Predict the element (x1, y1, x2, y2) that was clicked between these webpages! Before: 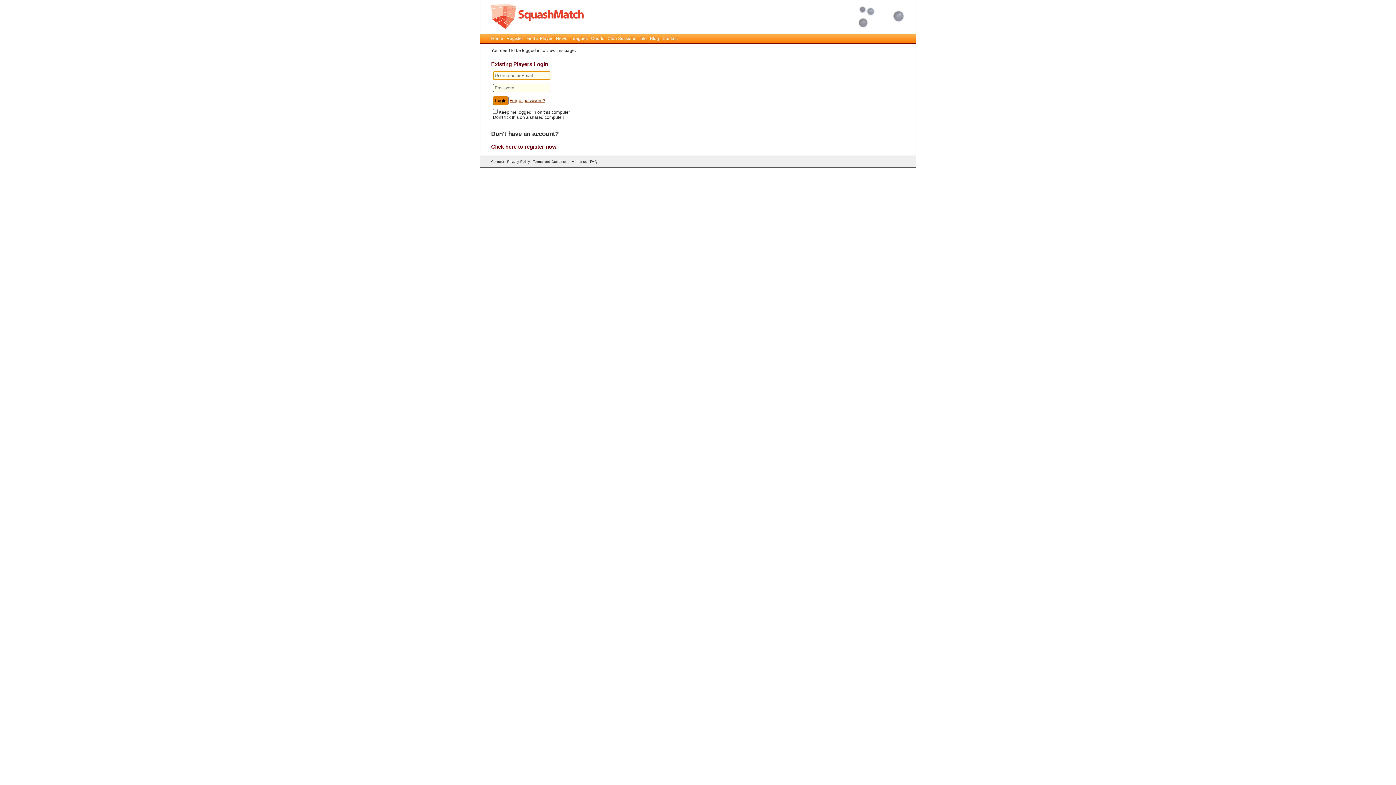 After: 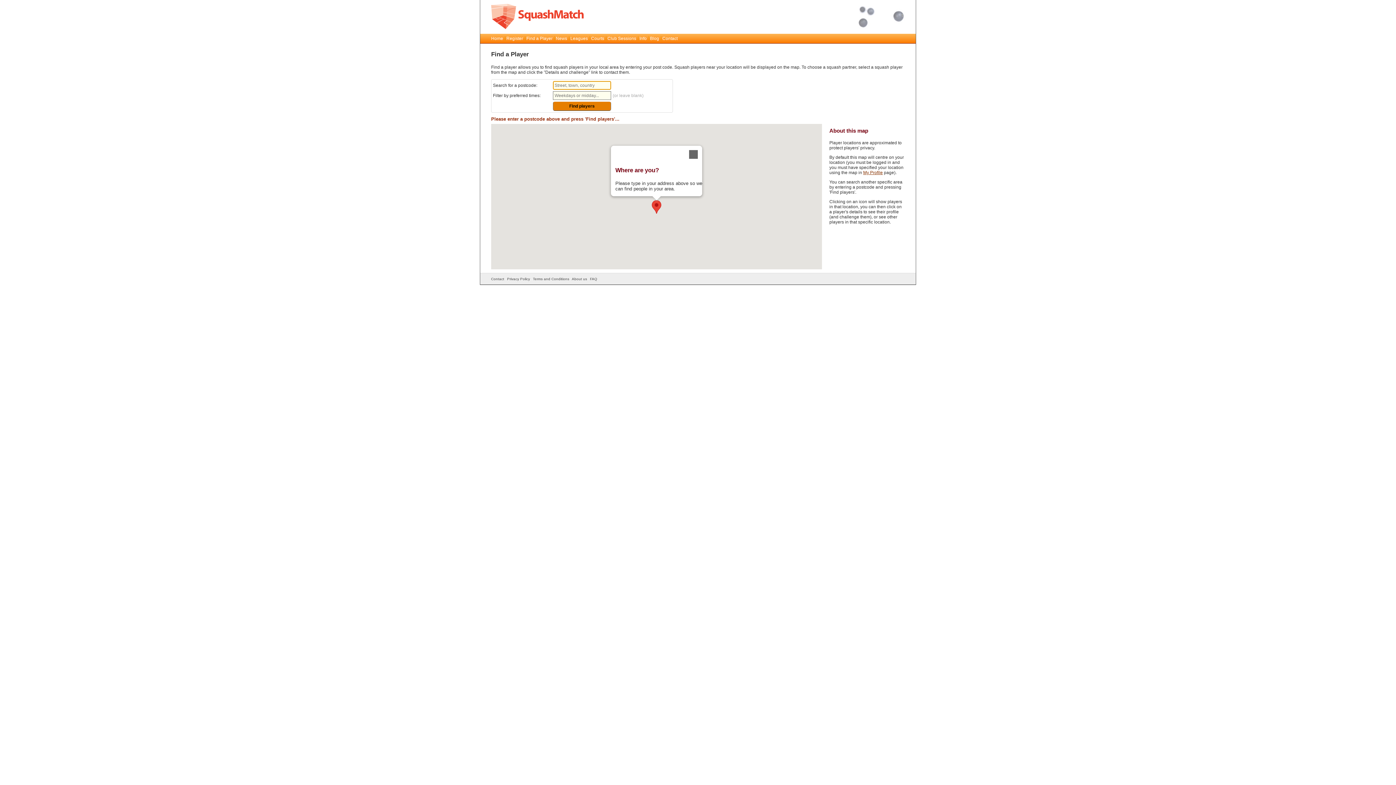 Action: label: Find a Player bbox: (526, 36, 554, 41)